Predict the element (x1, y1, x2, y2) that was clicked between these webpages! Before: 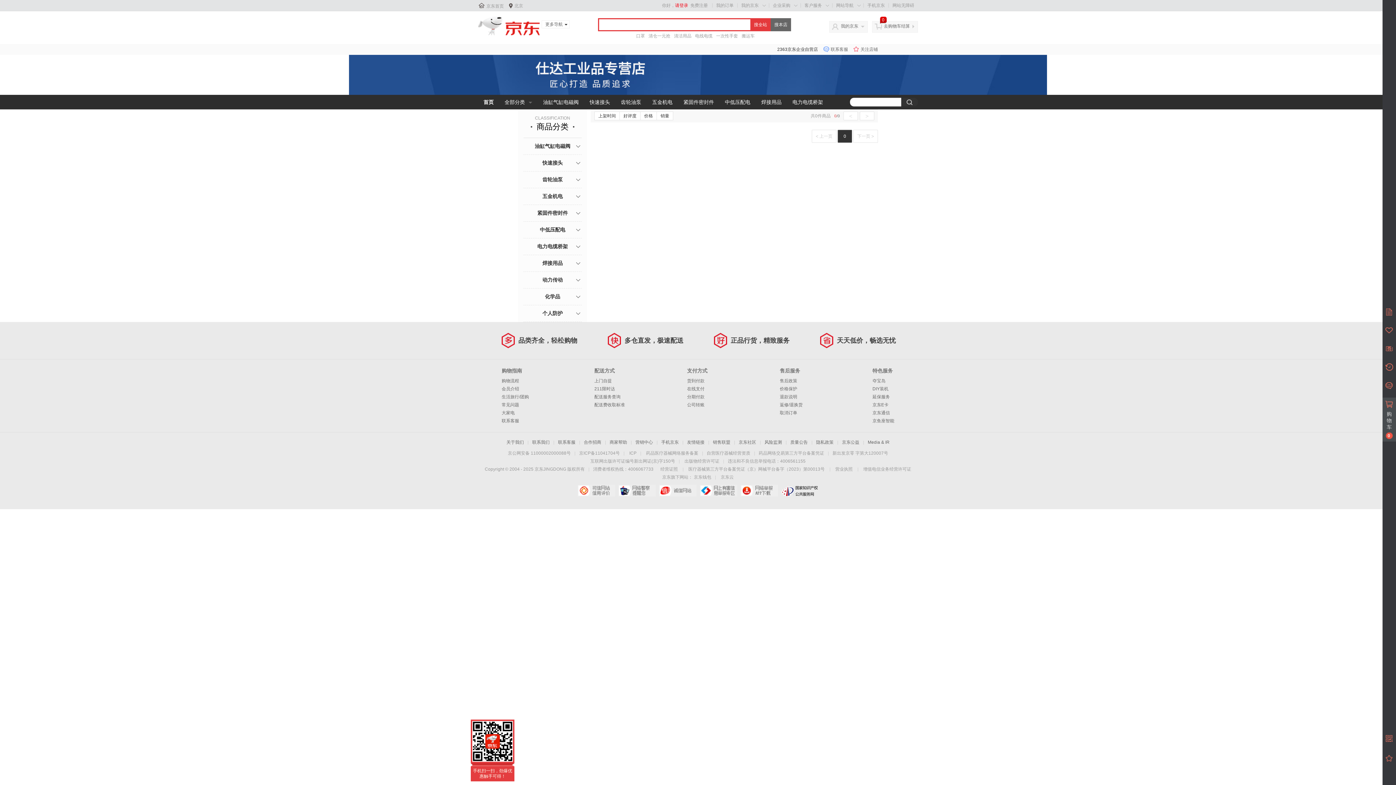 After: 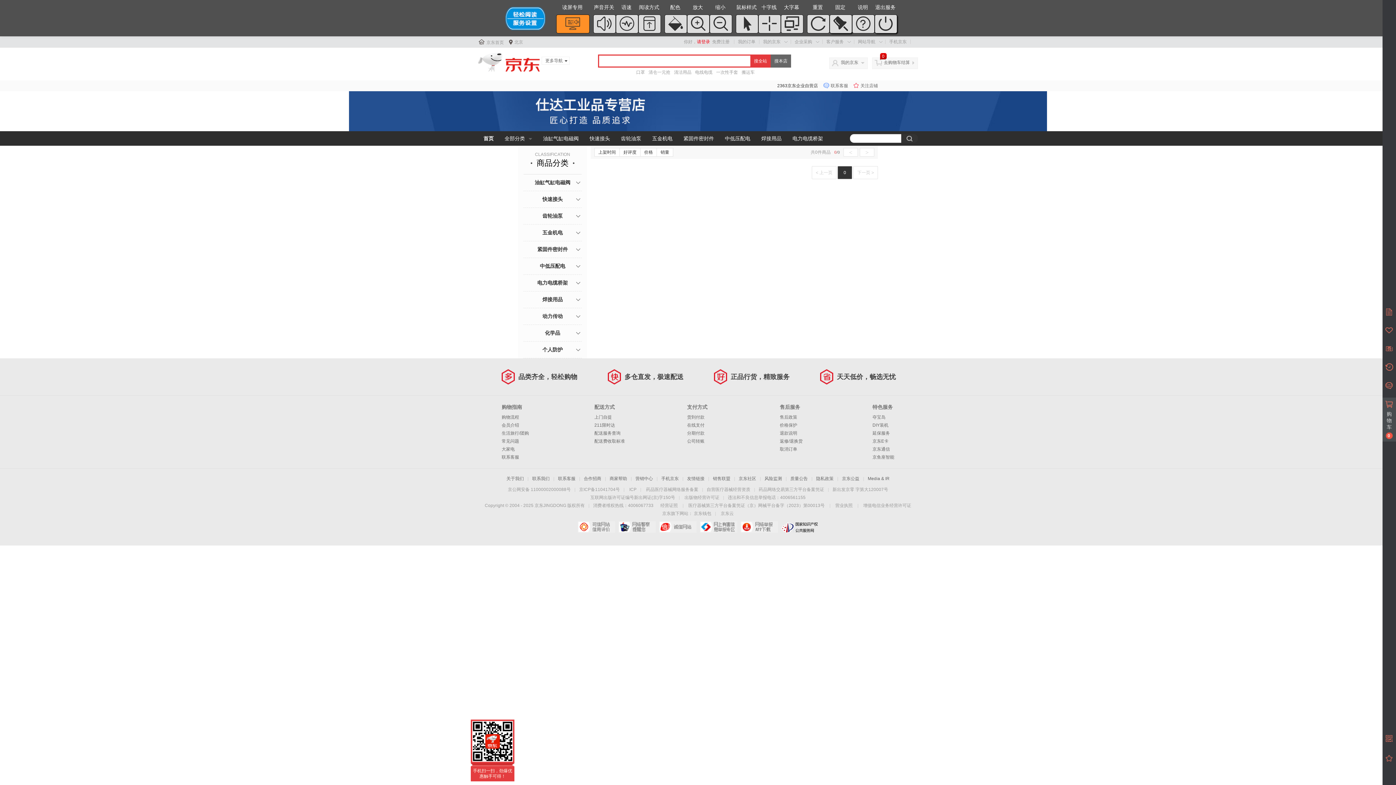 Action: label: 网站无障碍 bbox: (892, 2, 914, 8)